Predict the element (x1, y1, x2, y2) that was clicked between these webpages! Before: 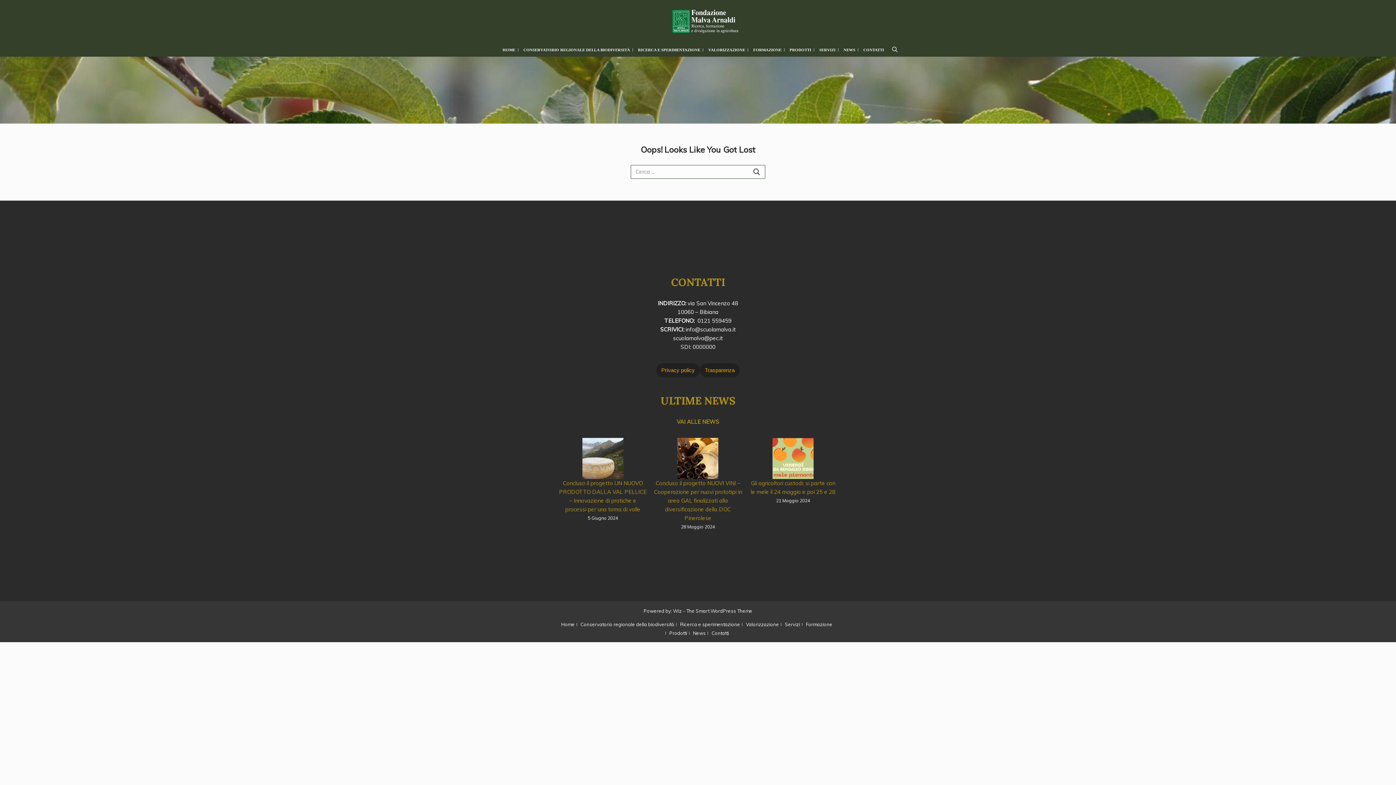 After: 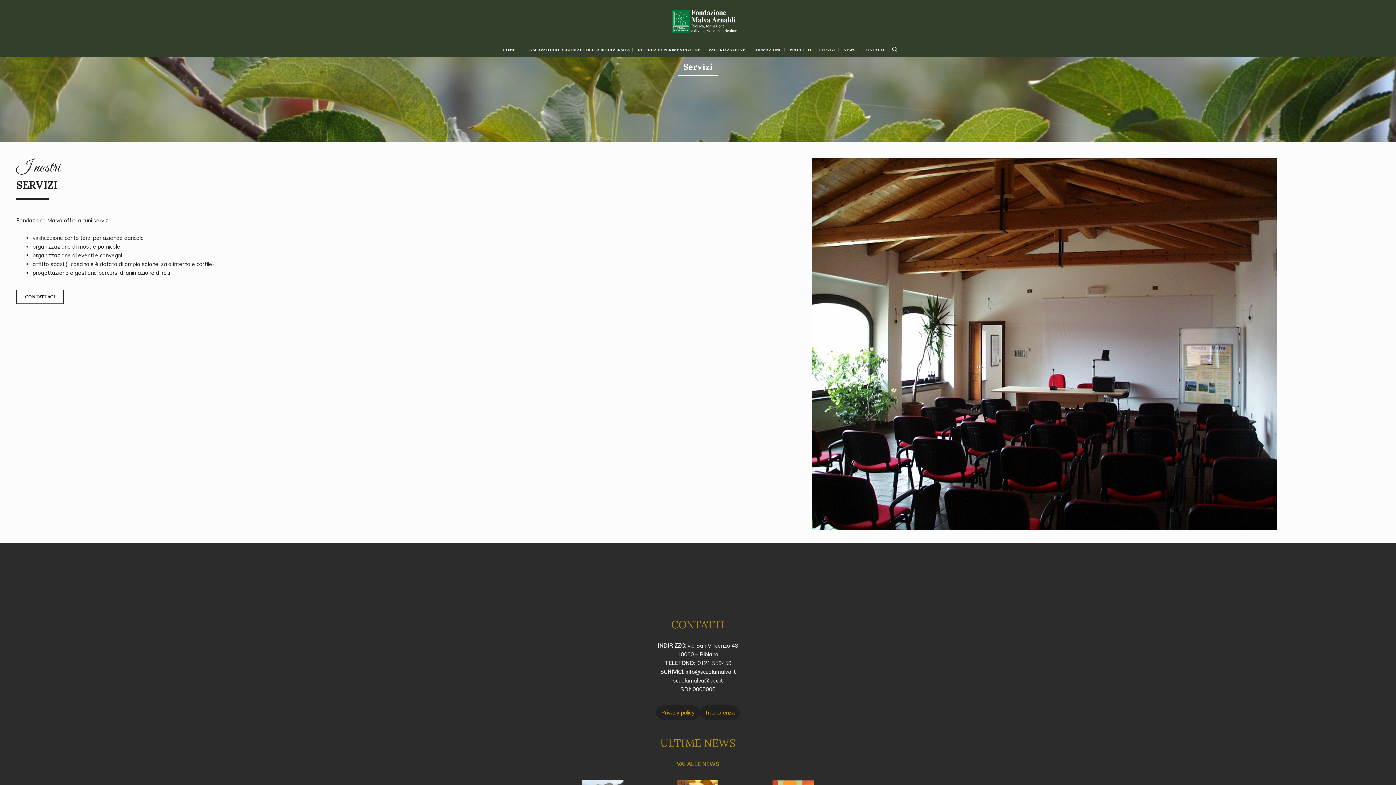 Action: bbox: (782, 621, 802, 627) label: Servizi